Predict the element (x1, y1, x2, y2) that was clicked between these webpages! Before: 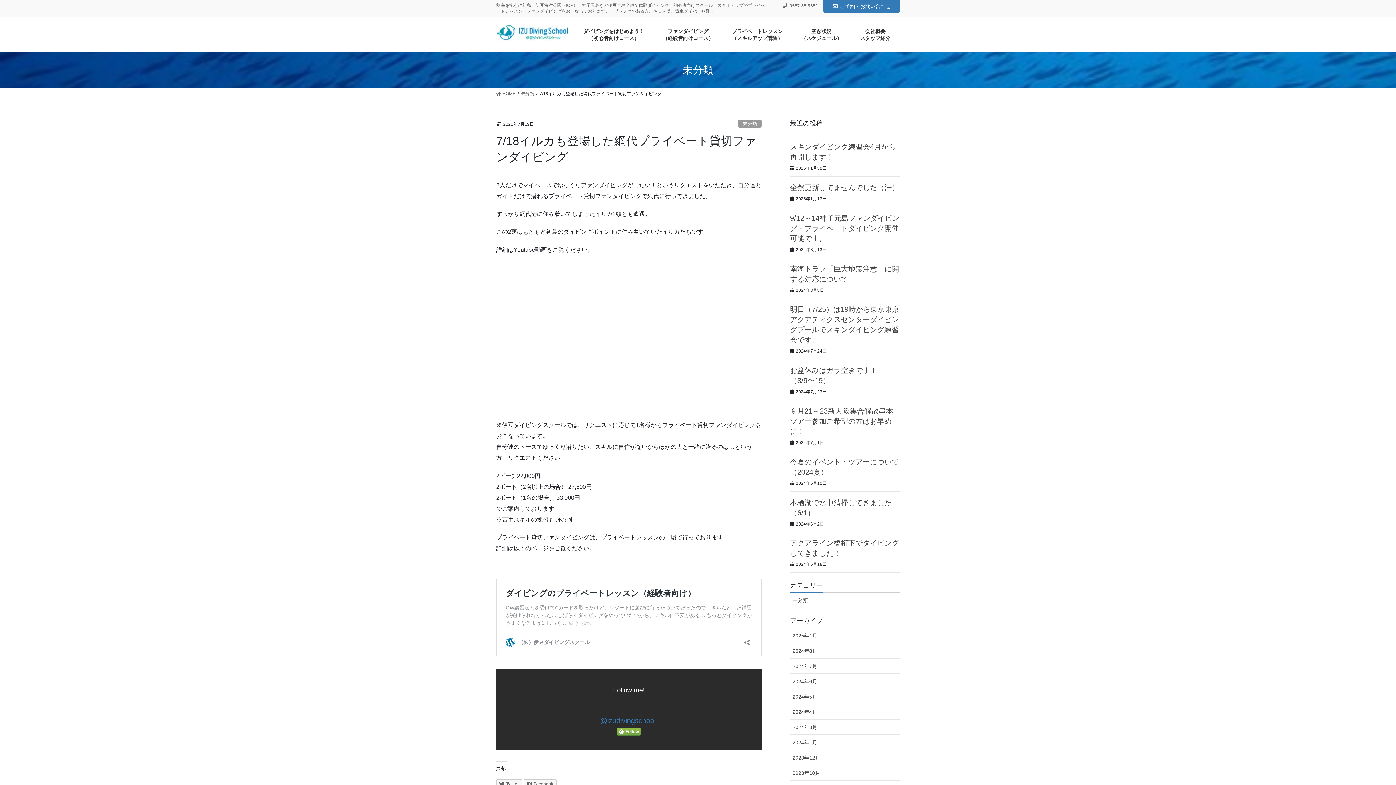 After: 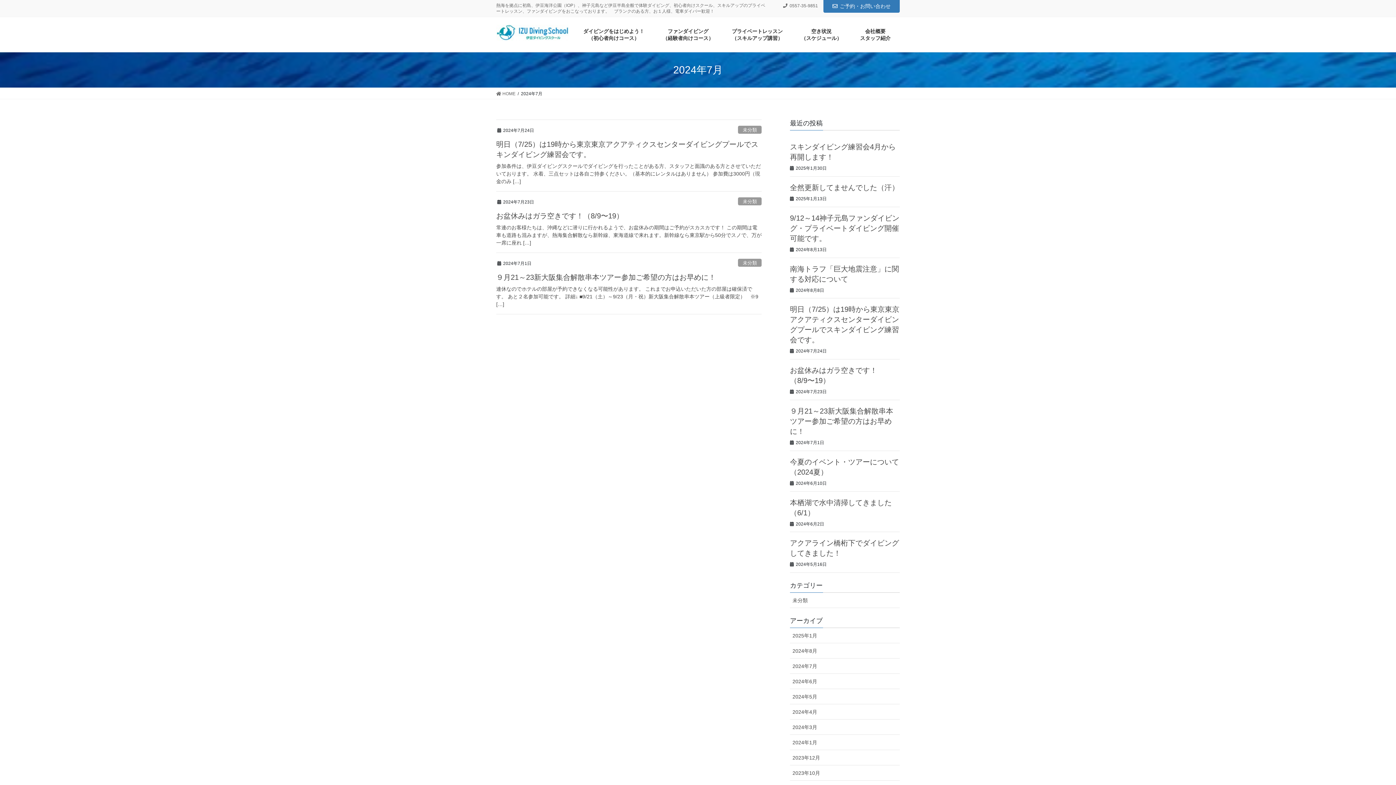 Action: label: 2024年7月 bbox: (790, 658, 900, 674)